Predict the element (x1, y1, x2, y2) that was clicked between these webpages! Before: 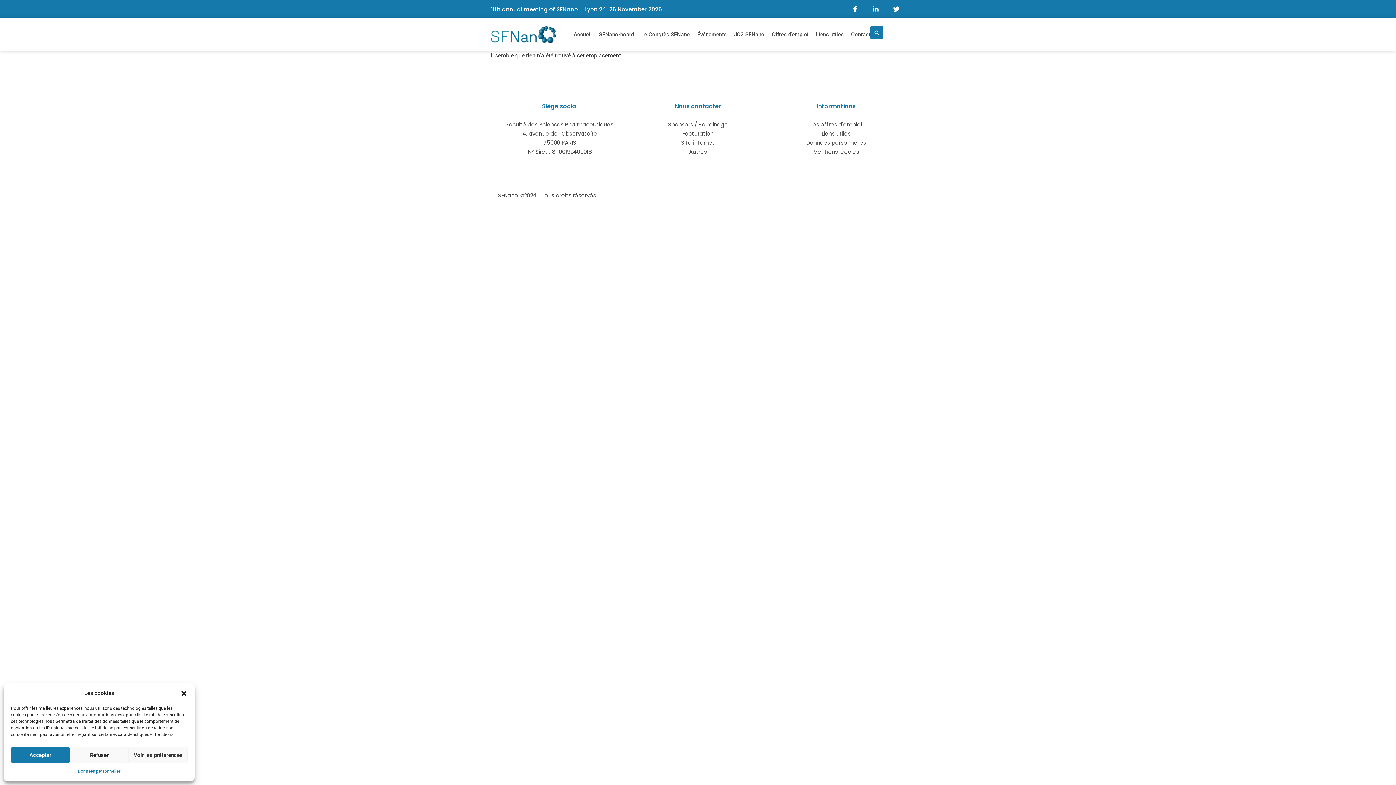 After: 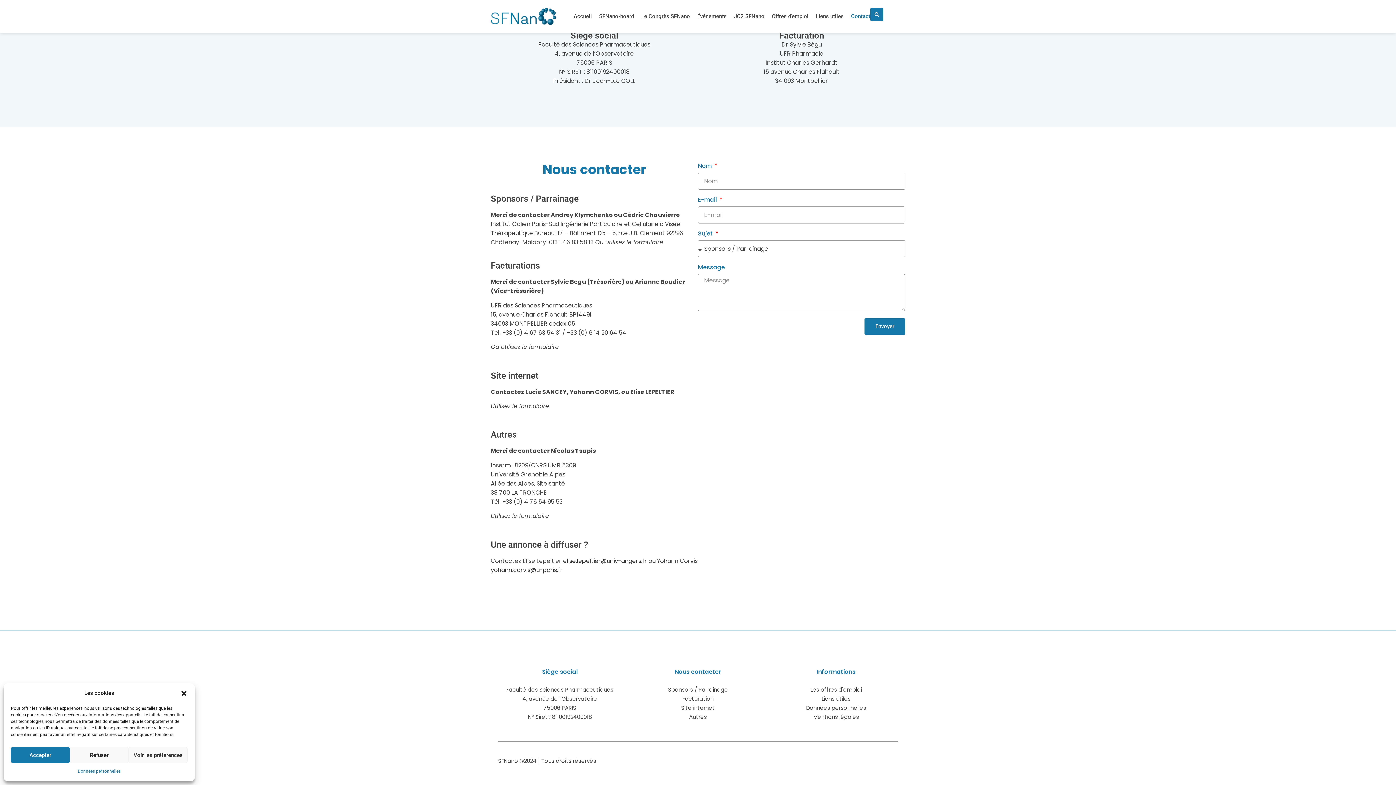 Action: bbox: (682, 130, 713, 136) label: Facturation